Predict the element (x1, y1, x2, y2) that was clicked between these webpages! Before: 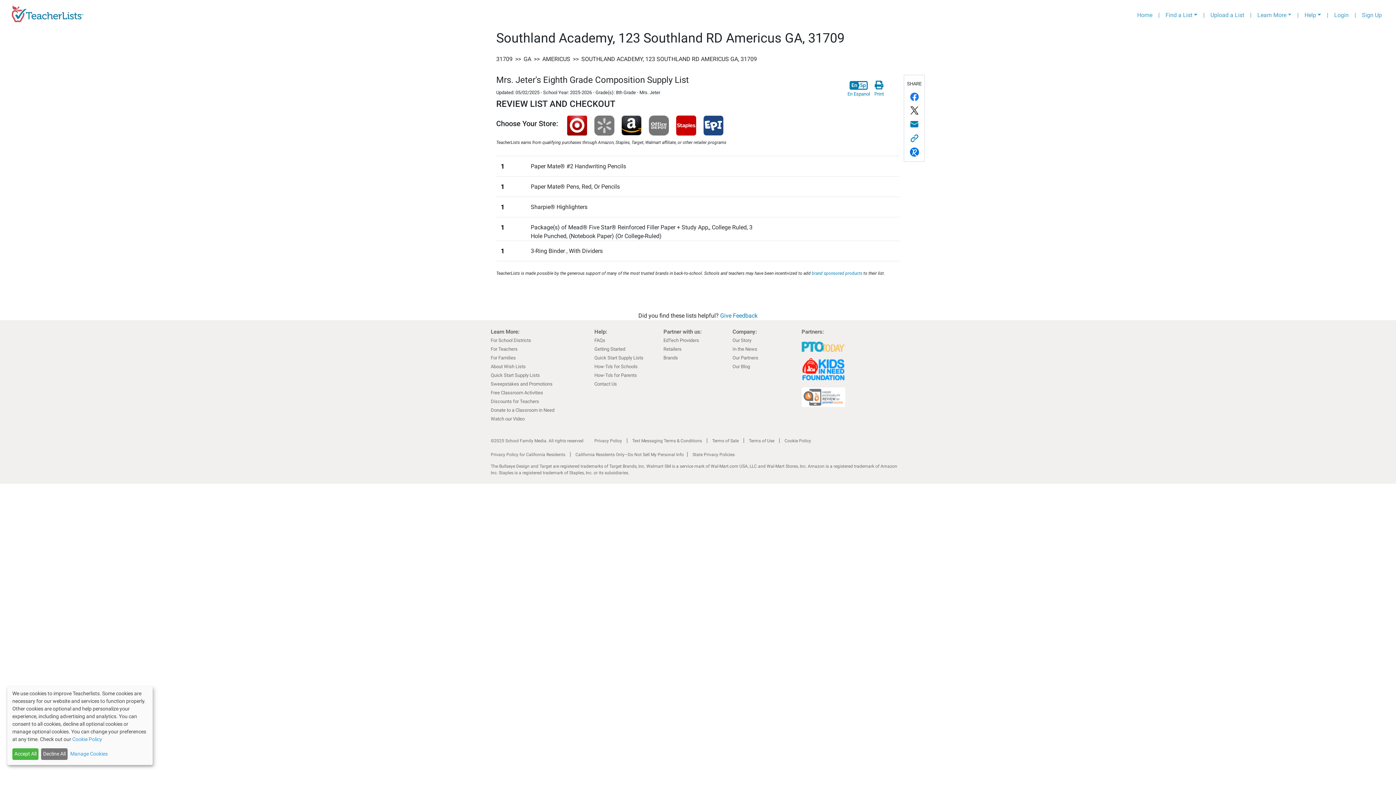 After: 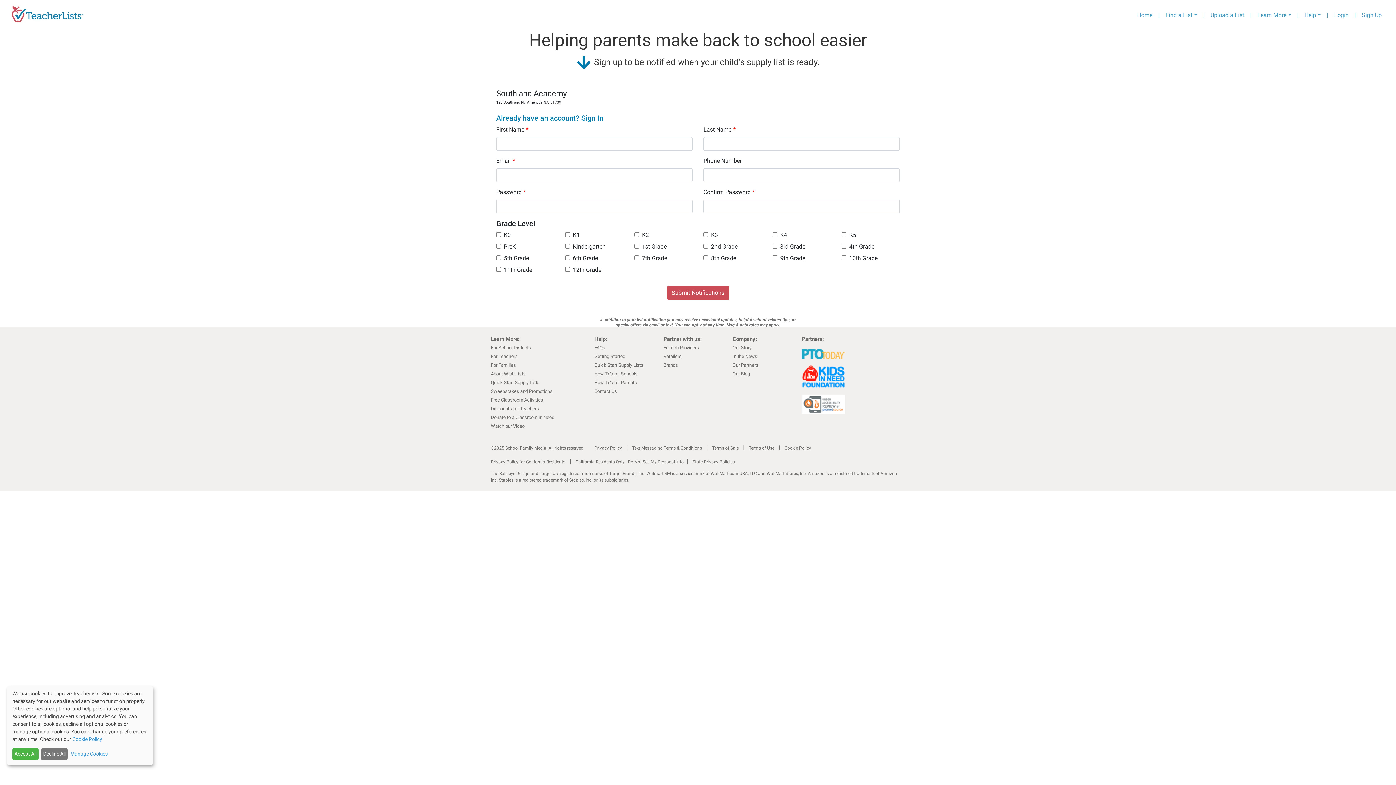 Action: label: SOUTHLAND ACADEMY, 123 SOUTHLAND RD AMERICUS GA, 31709 bbox: (581, 54, 758, 63)